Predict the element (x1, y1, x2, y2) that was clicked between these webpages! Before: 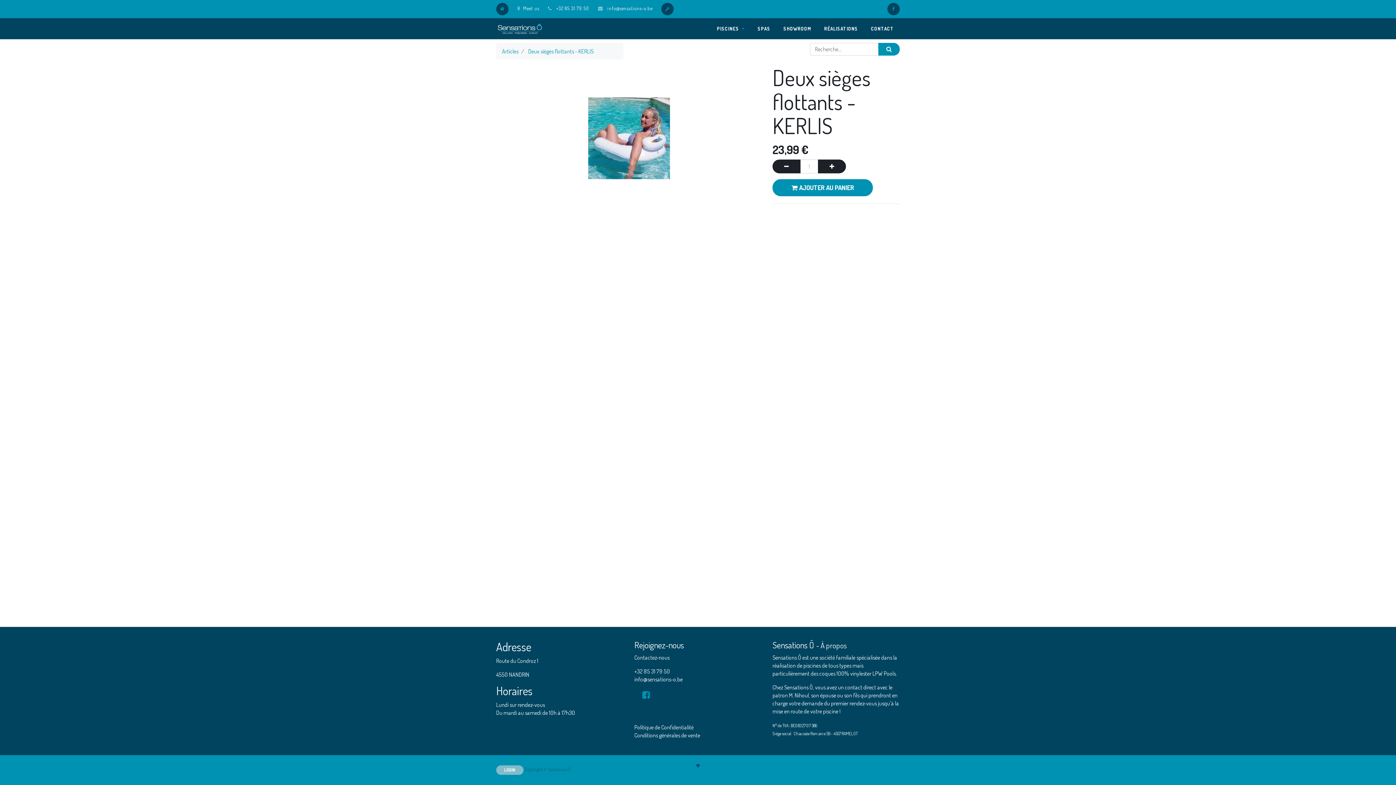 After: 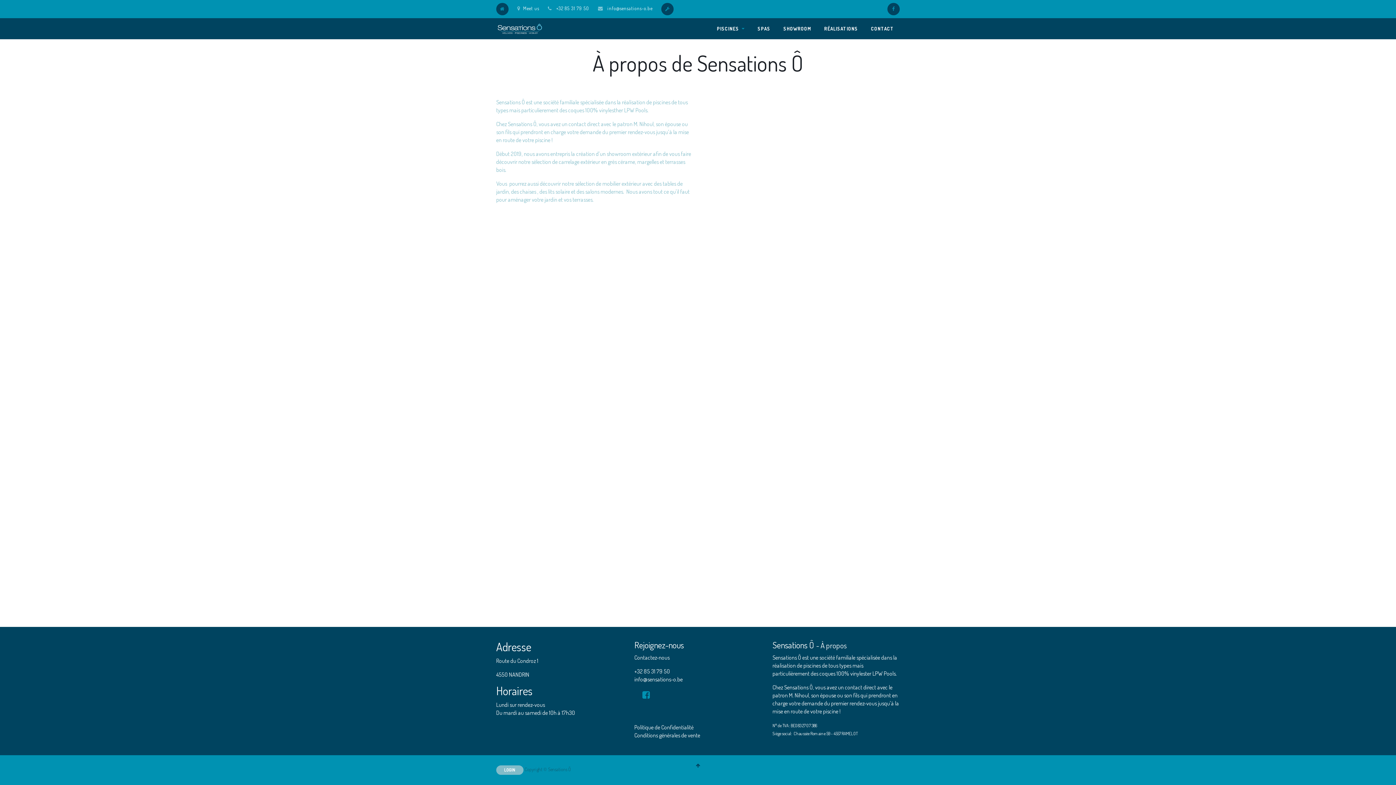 Action: label: À propos bbox: (820, 641, 846, 650)